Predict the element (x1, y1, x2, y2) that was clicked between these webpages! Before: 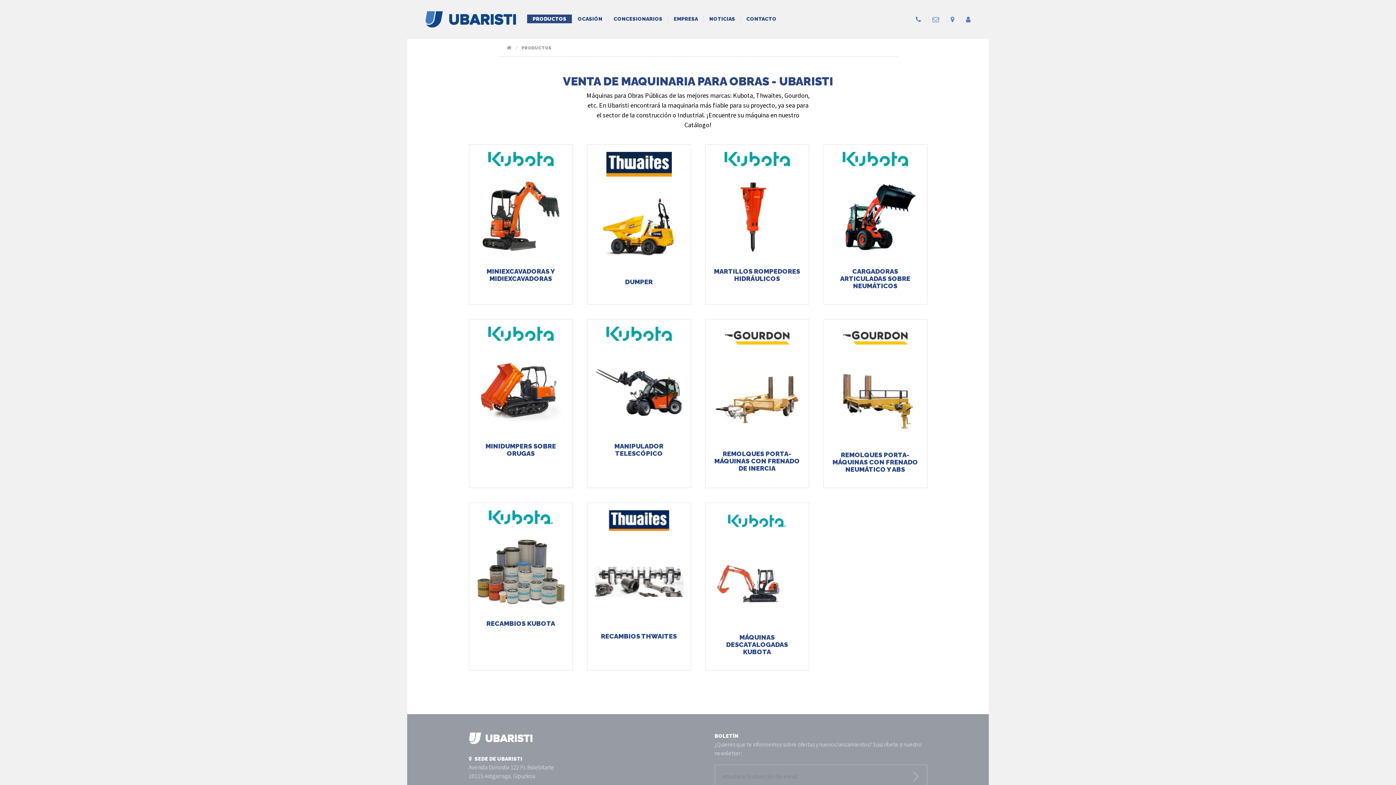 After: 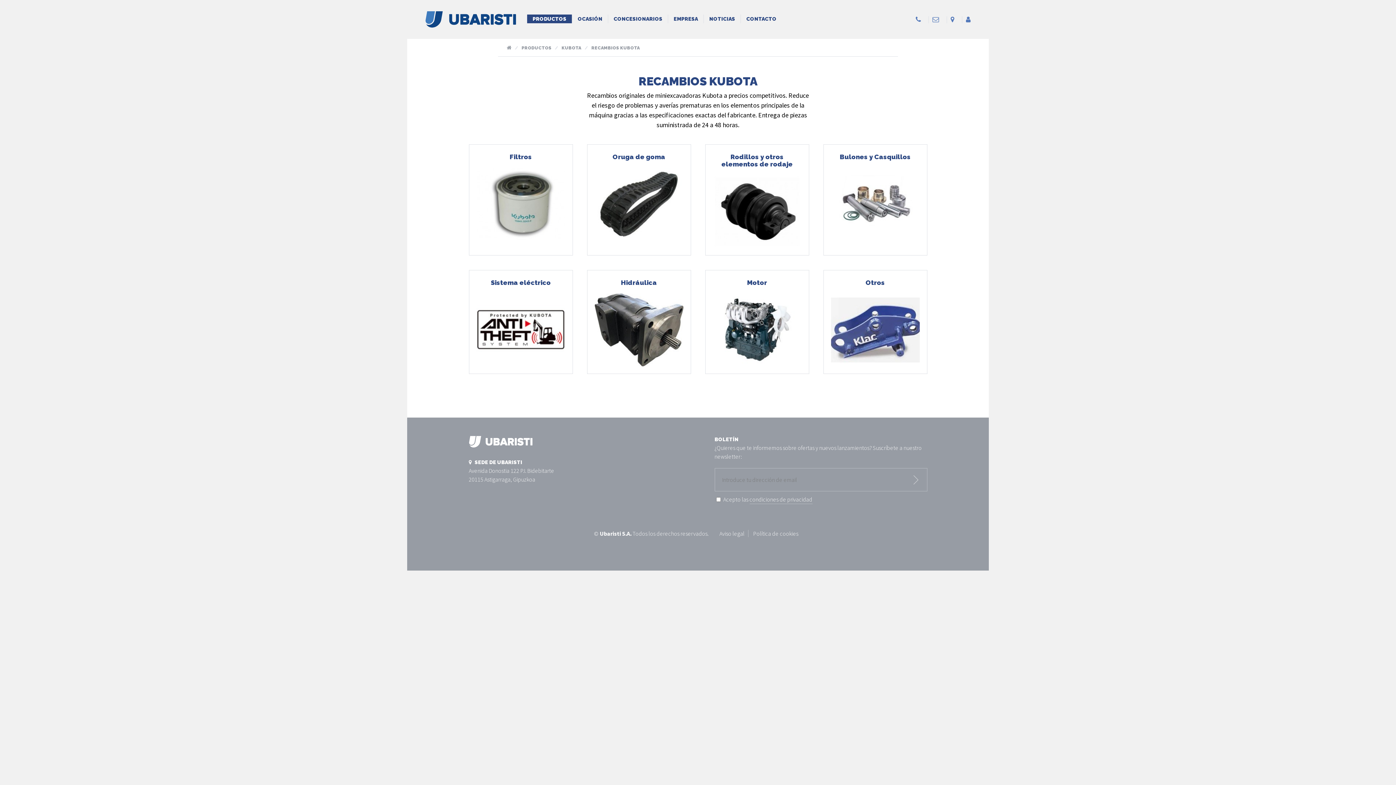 Action: label: RECAMBIOS KUBOTA bbox: (469, 503, 572, 670)